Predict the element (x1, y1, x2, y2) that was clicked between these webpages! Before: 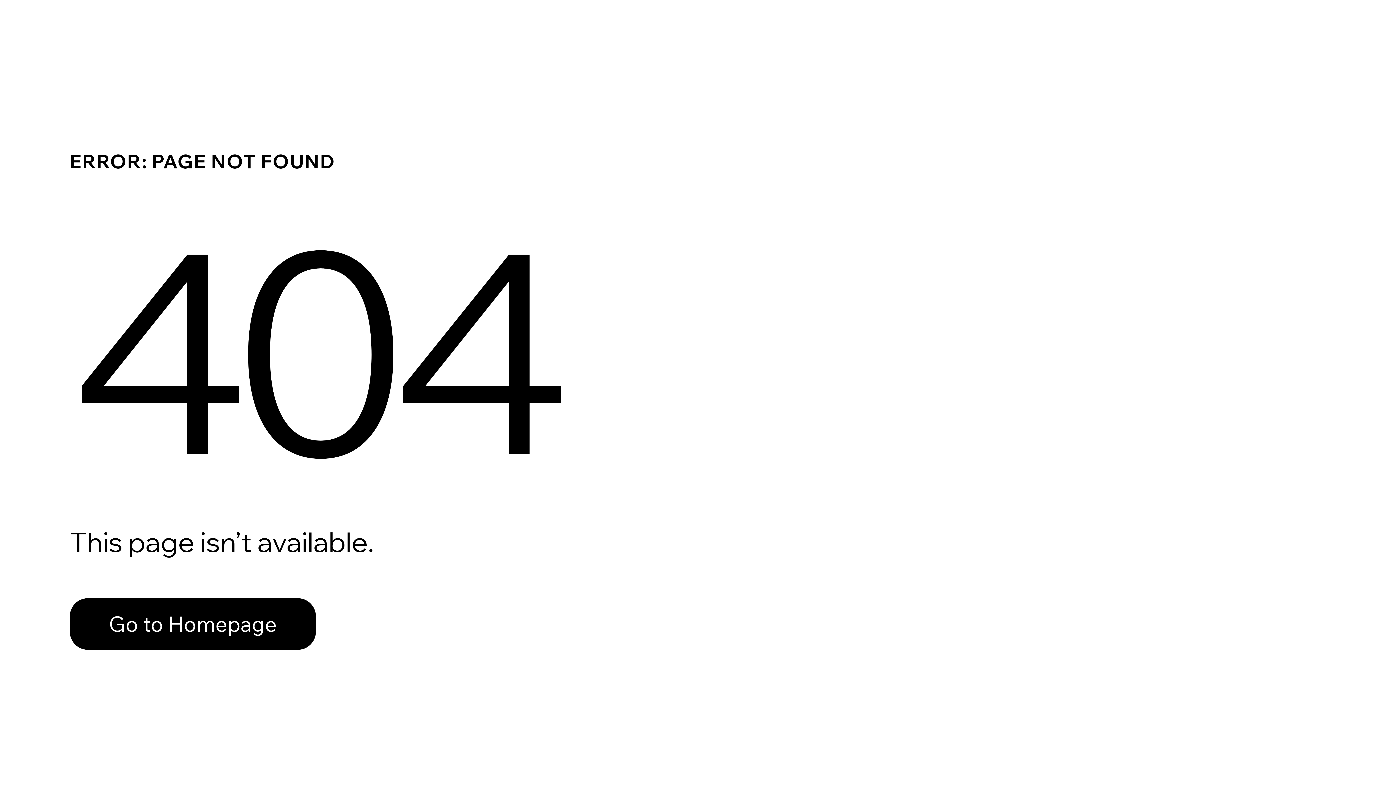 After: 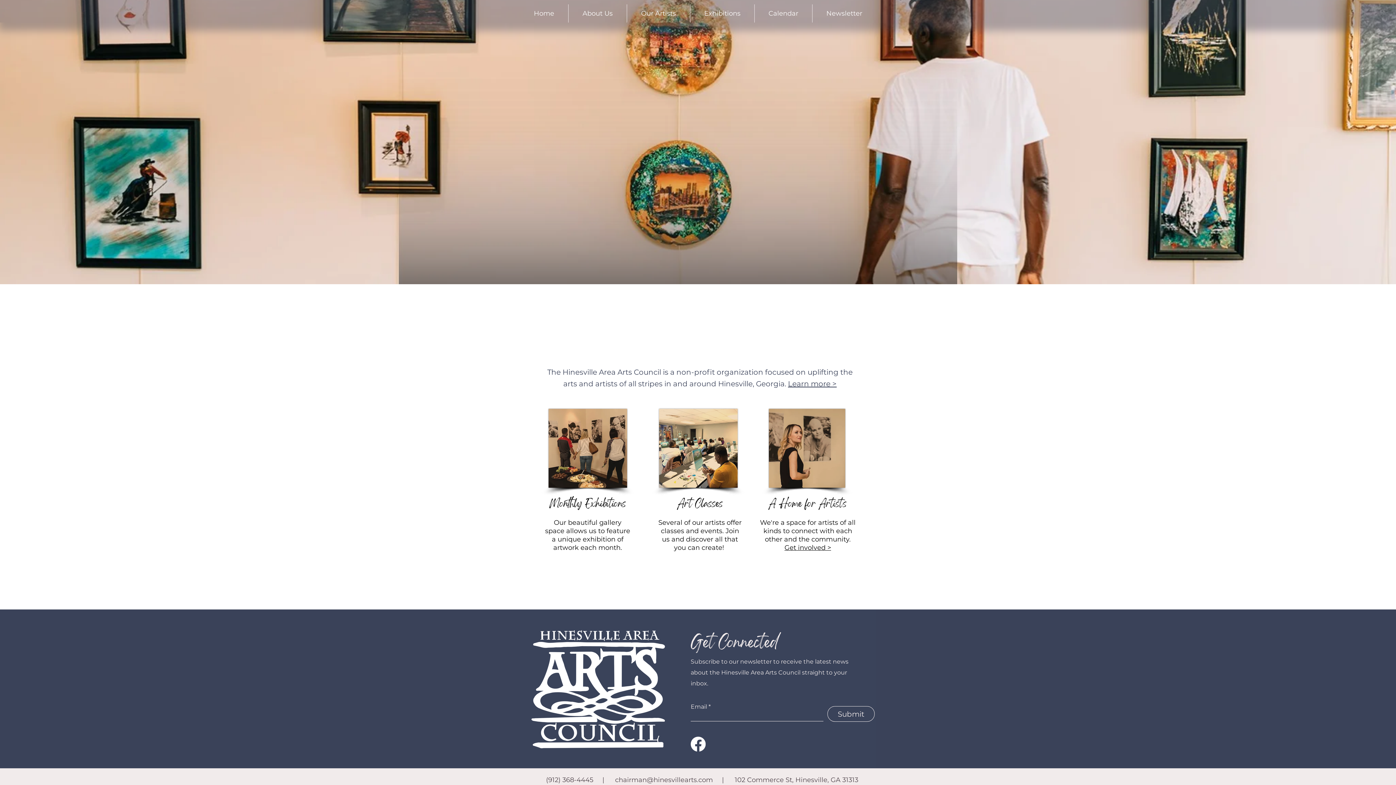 Action: label: Go to Homepage bbox: (69, 598, 316, 650)